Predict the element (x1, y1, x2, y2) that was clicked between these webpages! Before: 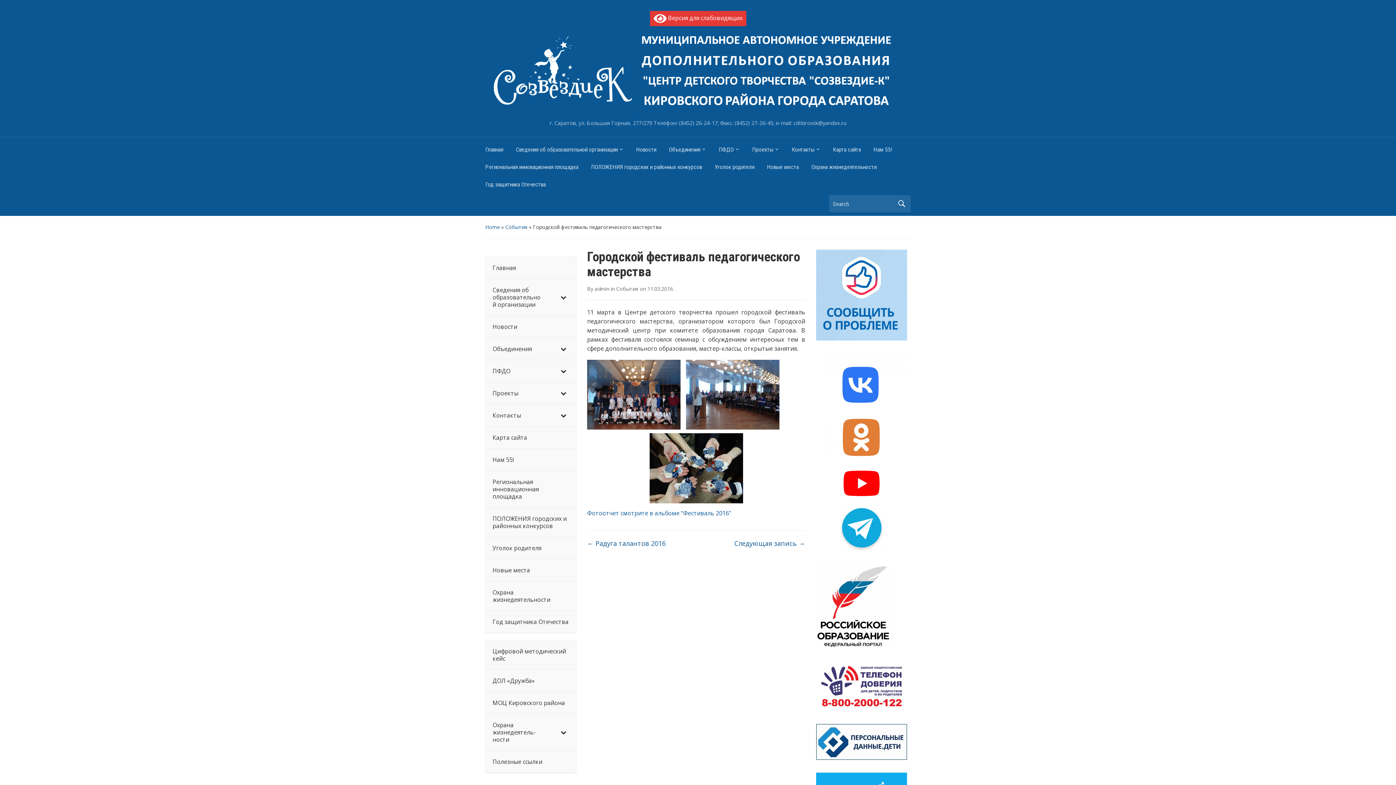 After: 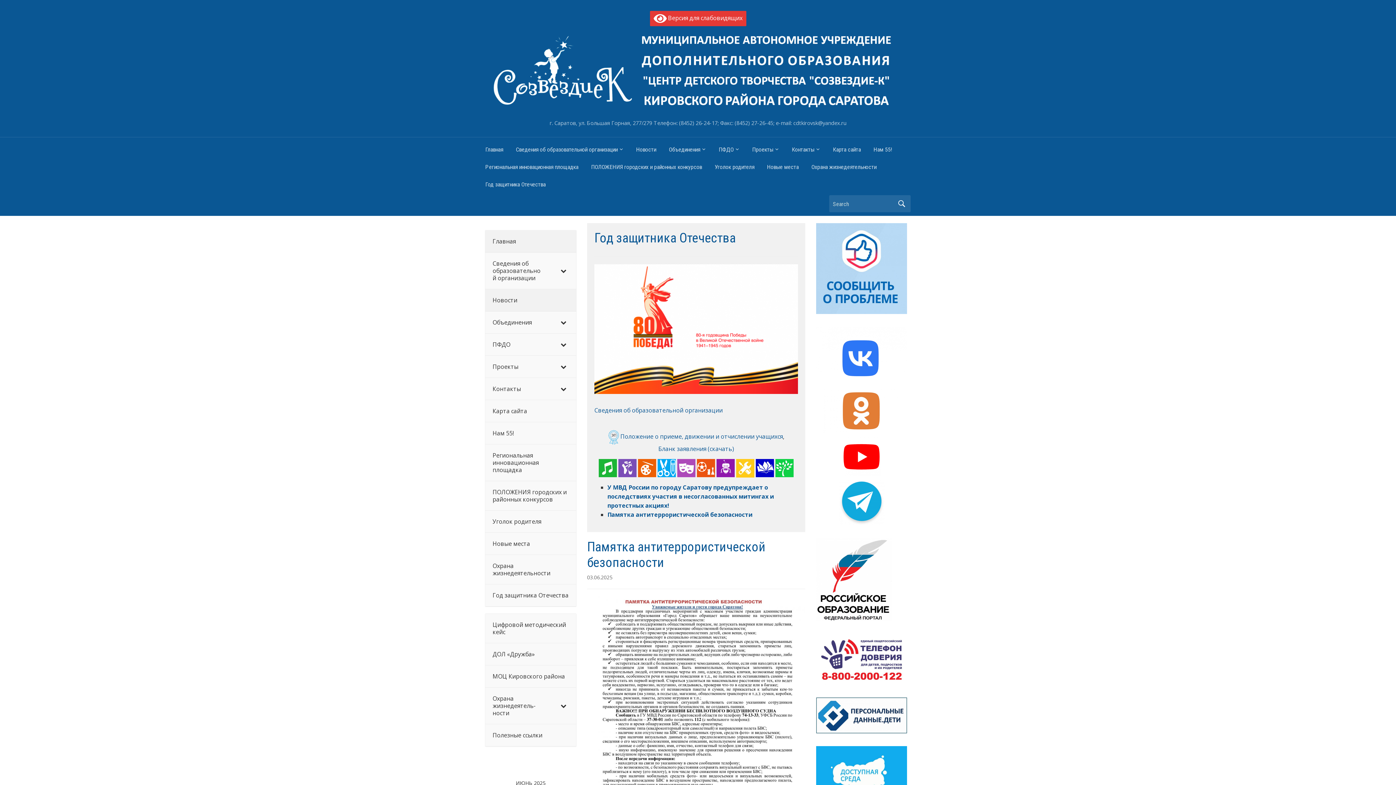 Action: bbox: (636, 142, 669, 160) label: Новости